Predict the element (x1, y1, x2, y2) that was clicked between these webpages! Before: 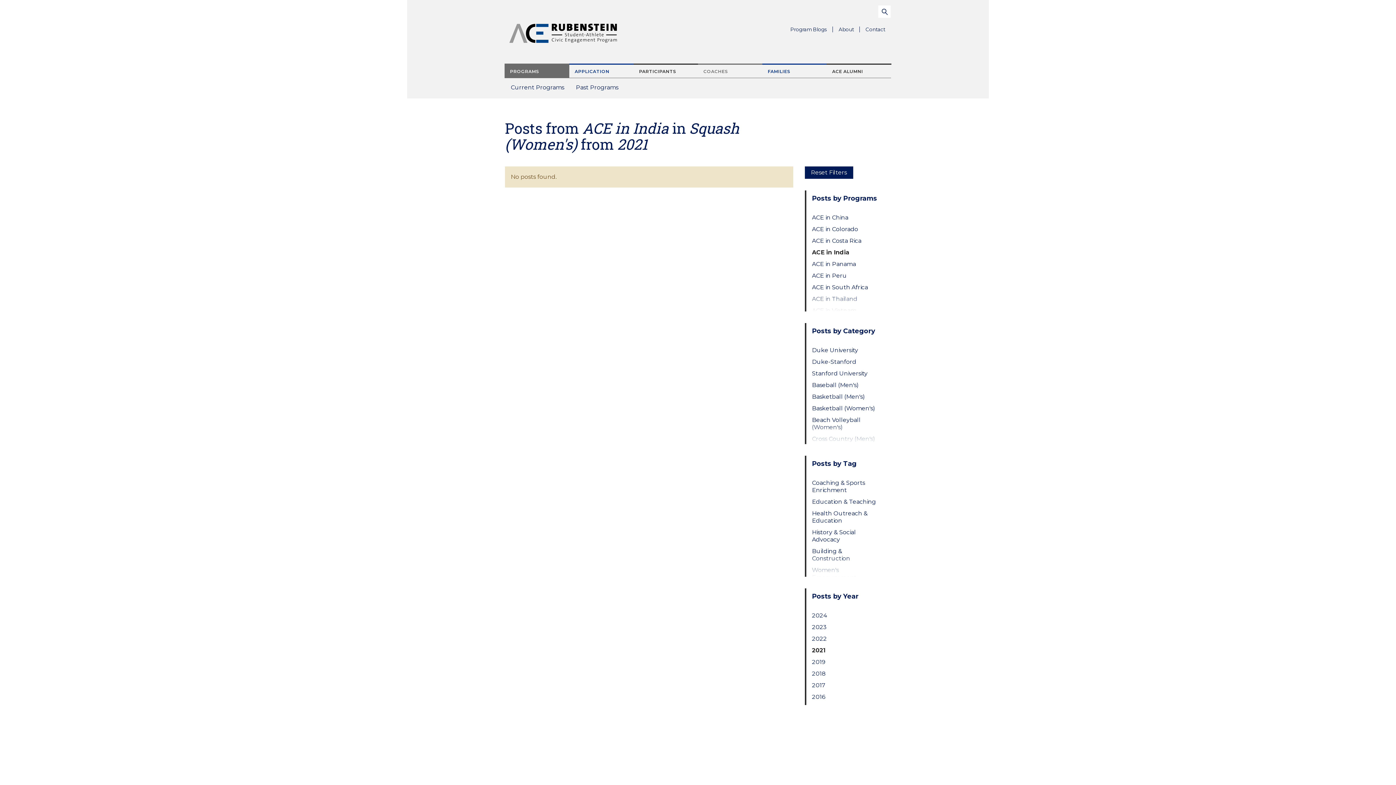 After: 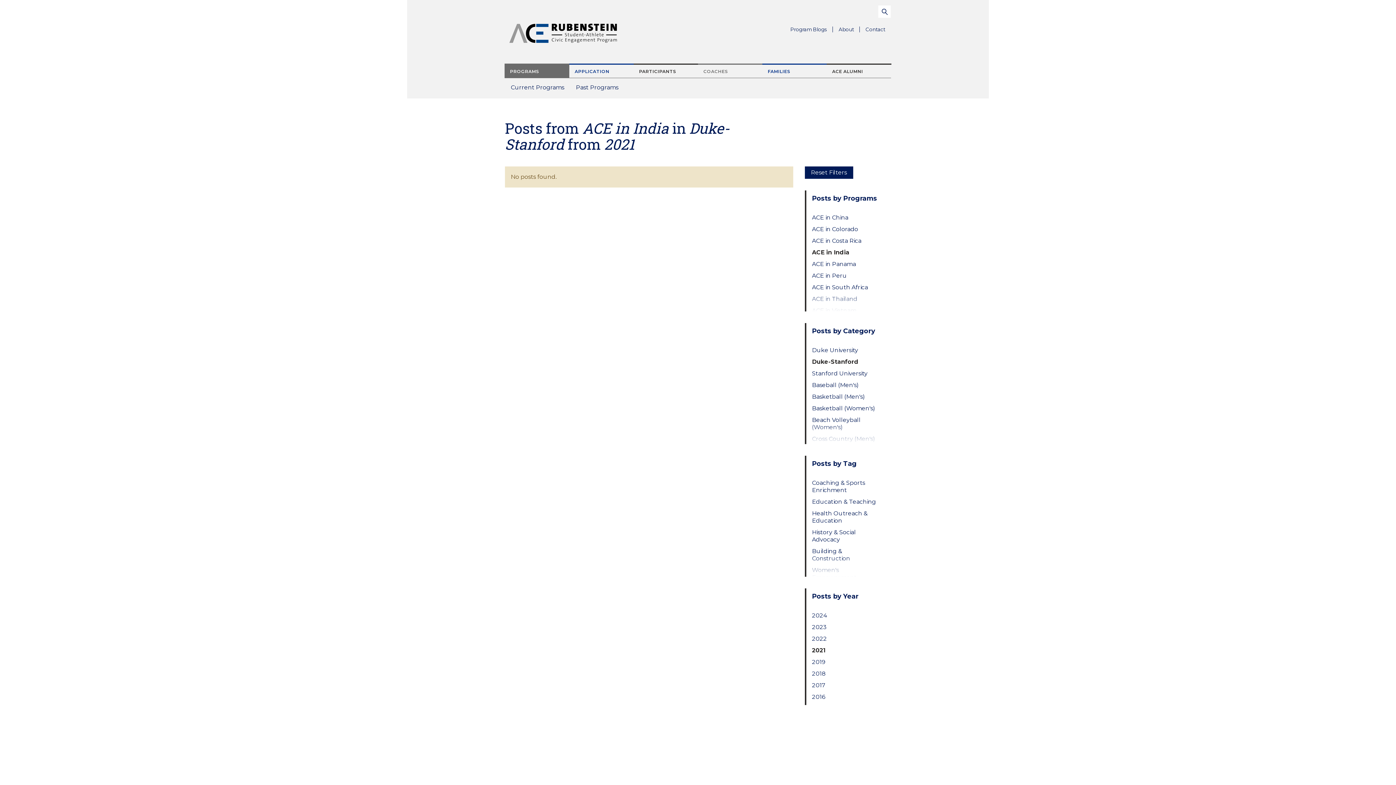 Action: label: Duke-Stanford bbox: (812, 358, 879, 365)